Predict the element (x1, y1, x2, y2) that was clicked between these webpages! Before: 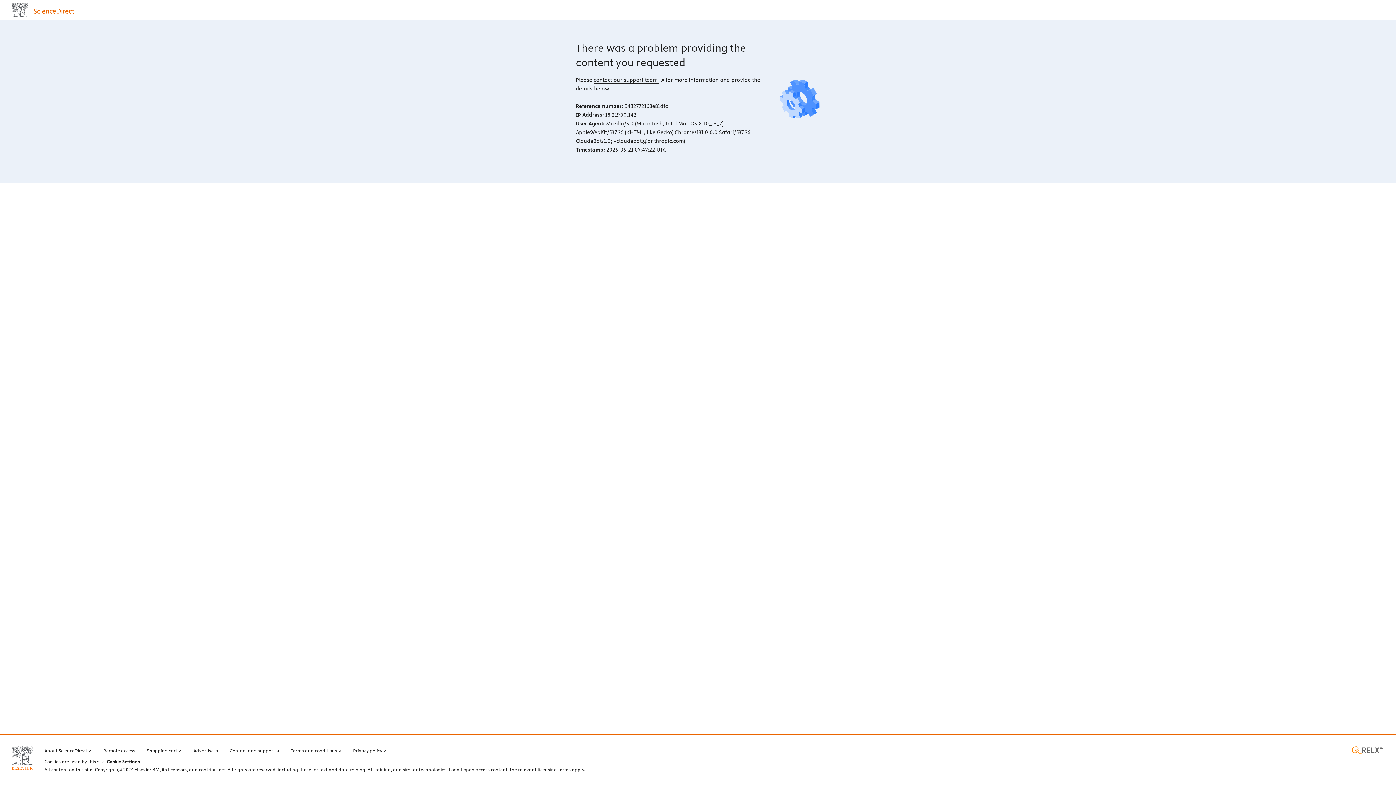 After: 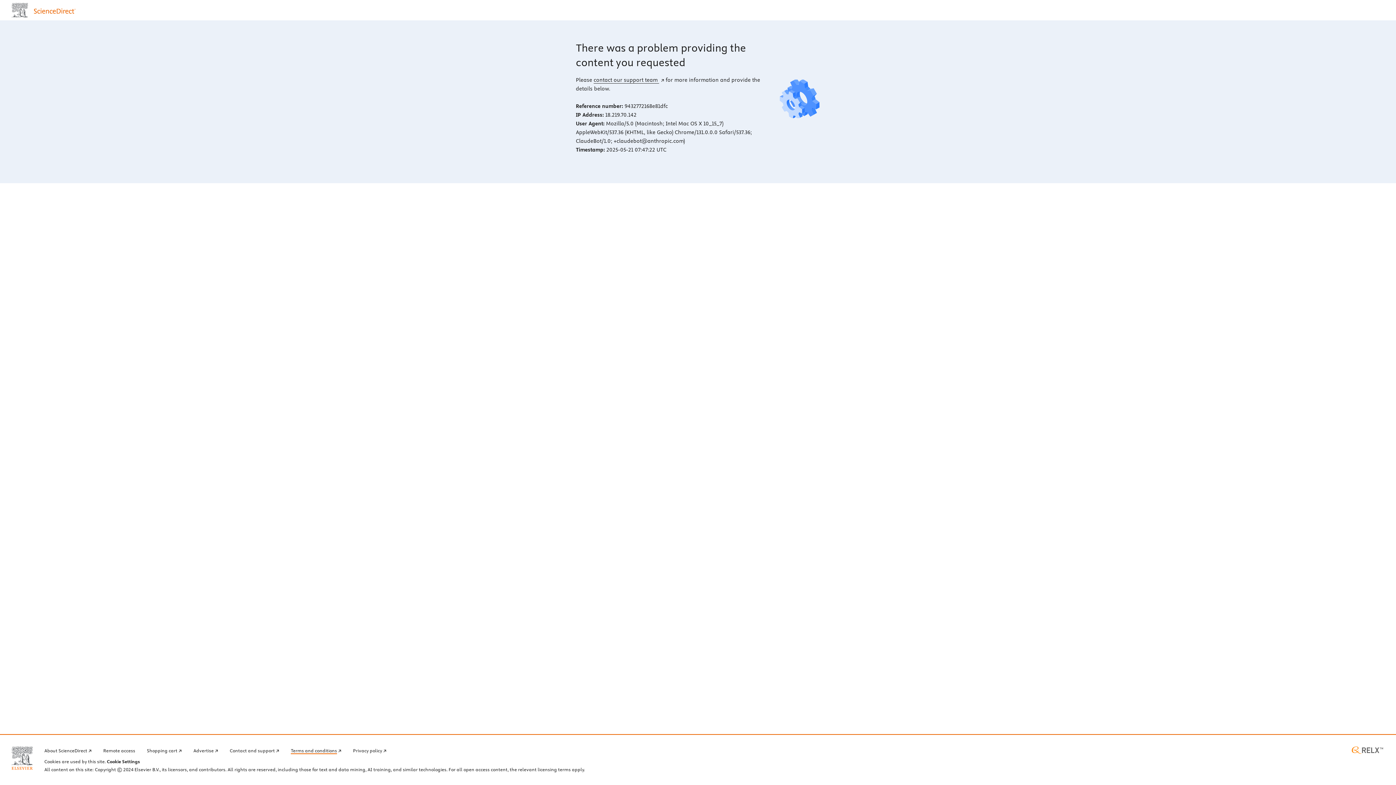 Action: bbox: (290, 746, 341, 754) label: Terms and conditions